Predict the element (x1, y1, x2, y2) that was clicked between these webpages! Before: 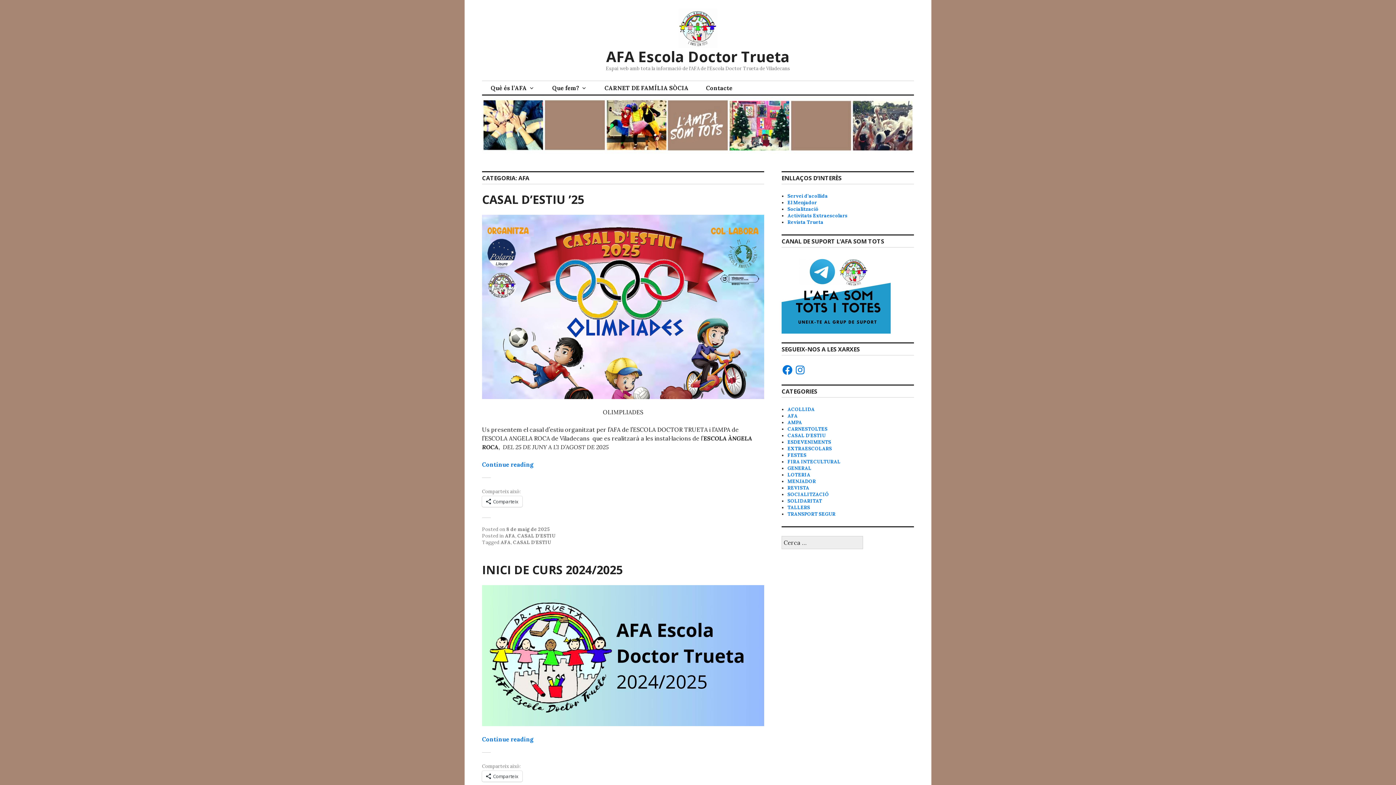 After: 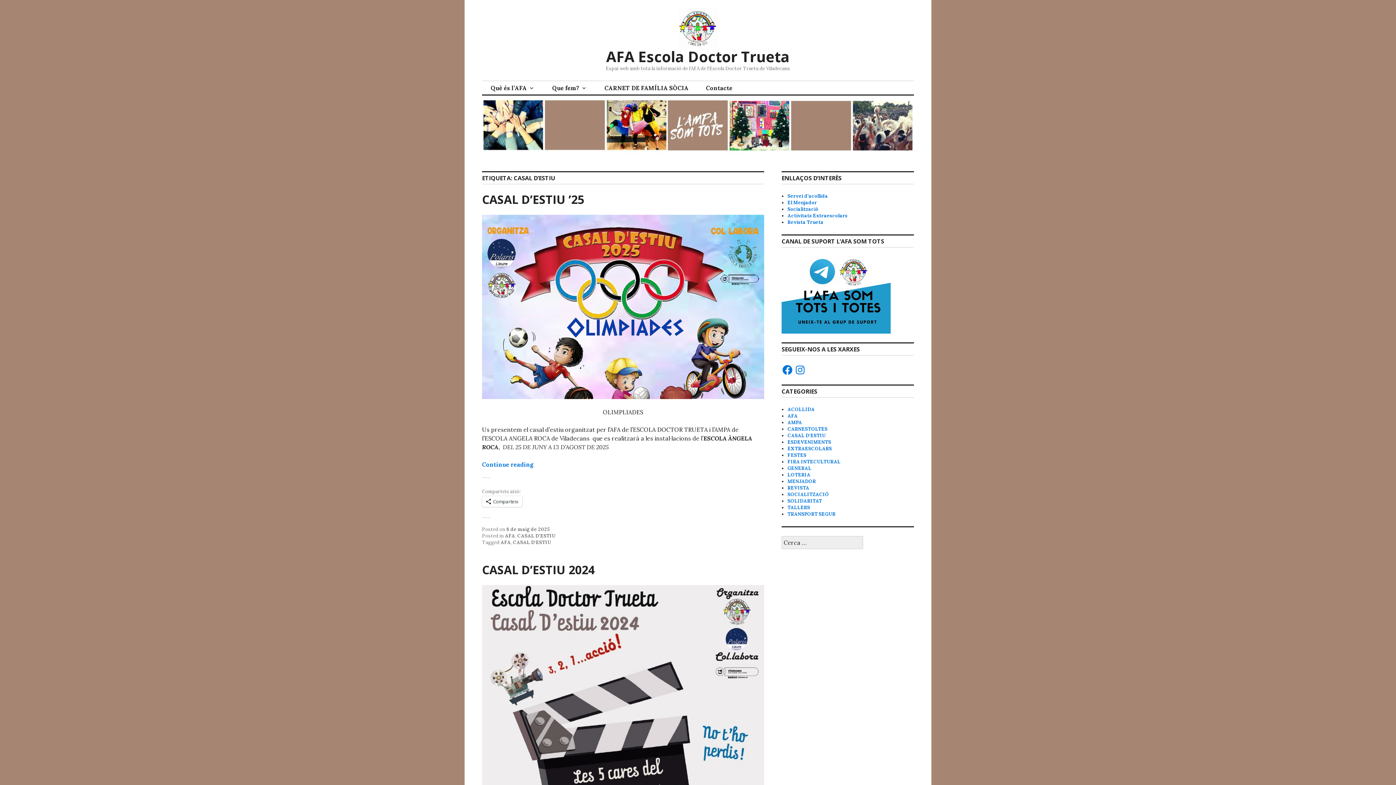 Action: bbox: (513, 539, 551, 545) label: CASAL D'ESTIU